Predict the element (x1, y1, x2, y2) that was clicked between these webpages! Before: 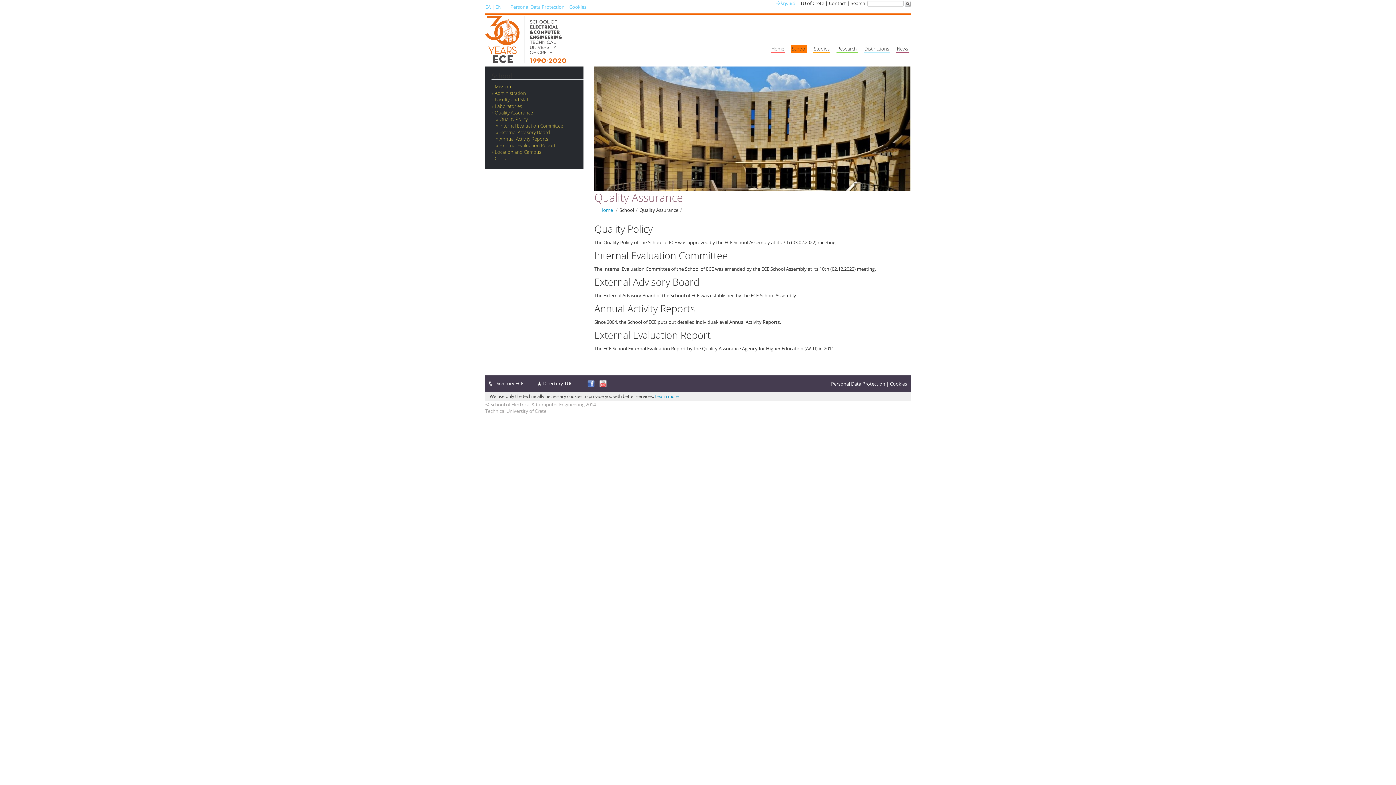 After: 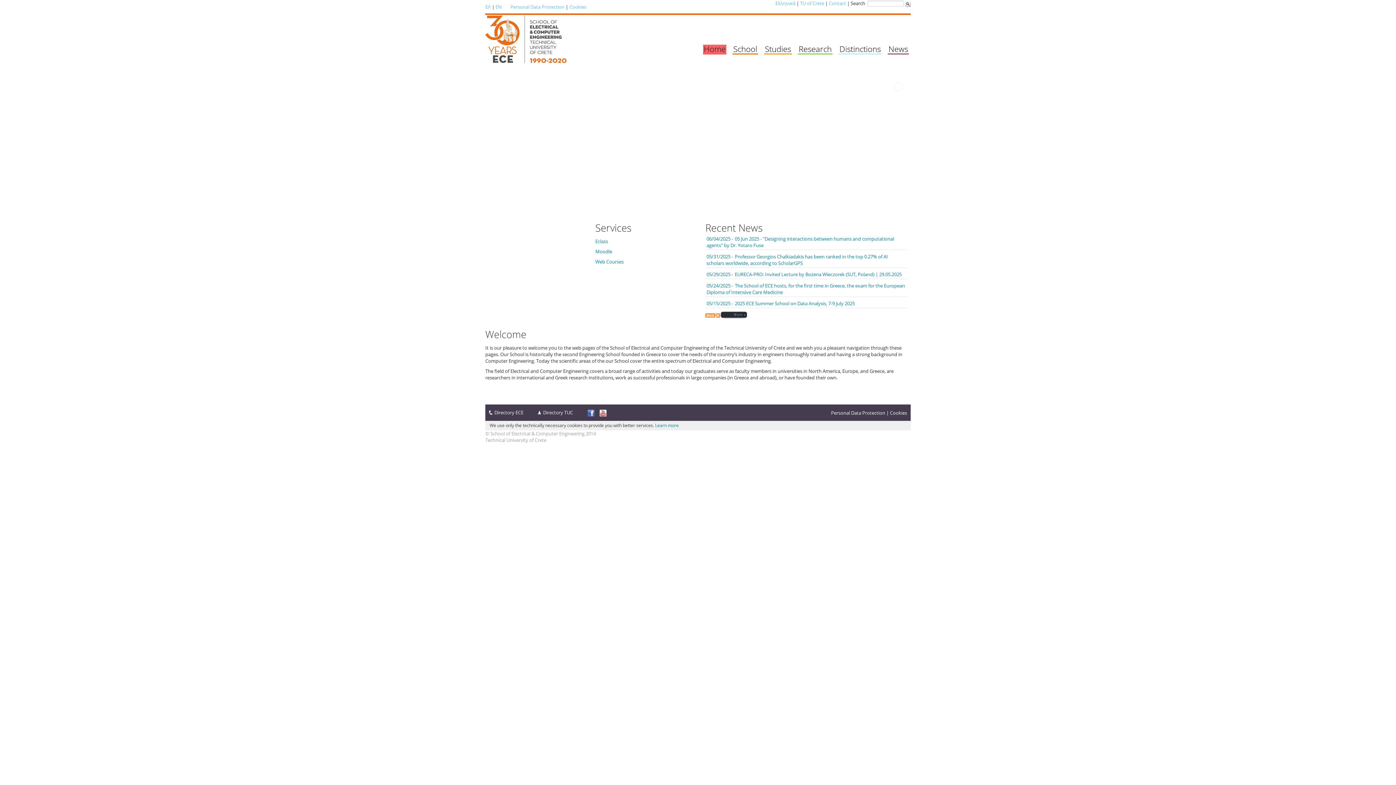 Action: label: EN bbox: (495, 3, 501, 10)